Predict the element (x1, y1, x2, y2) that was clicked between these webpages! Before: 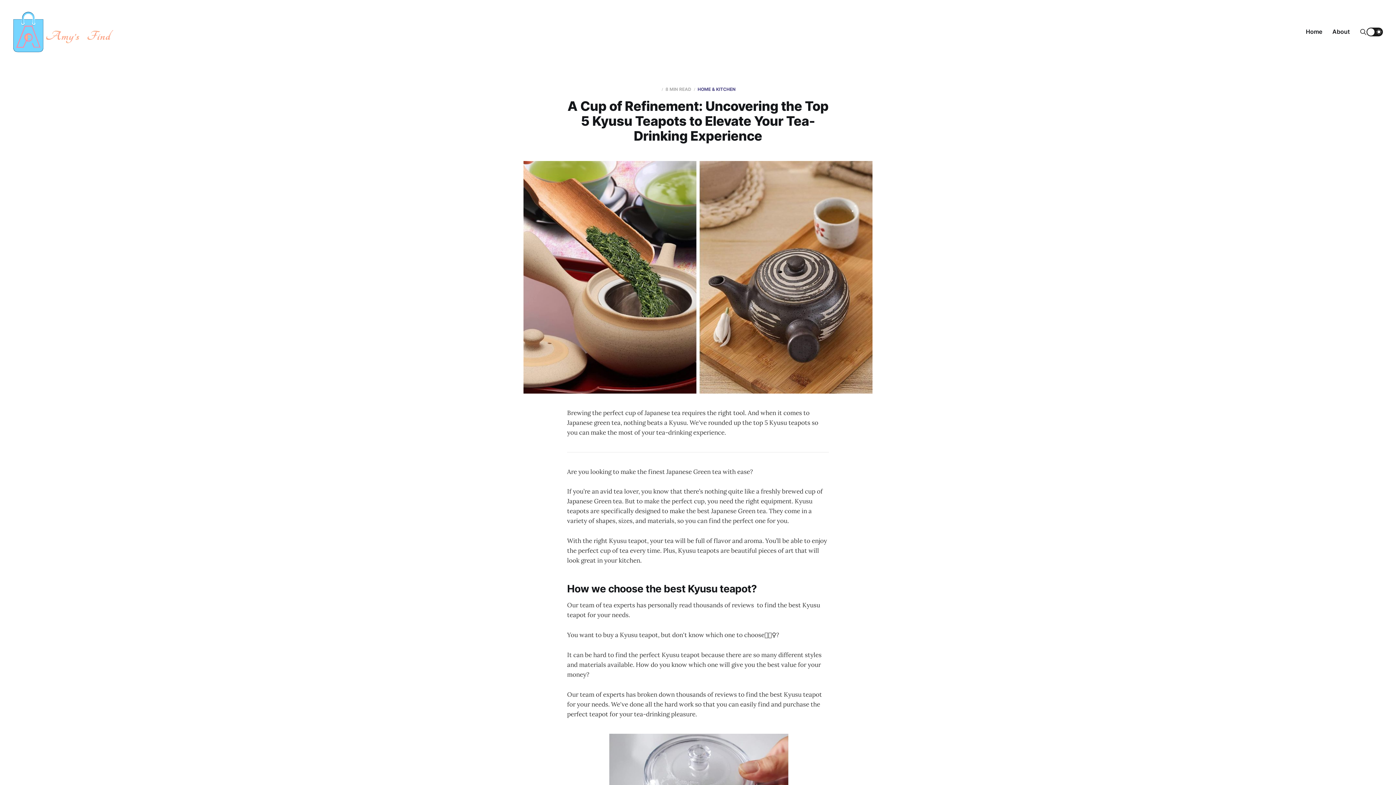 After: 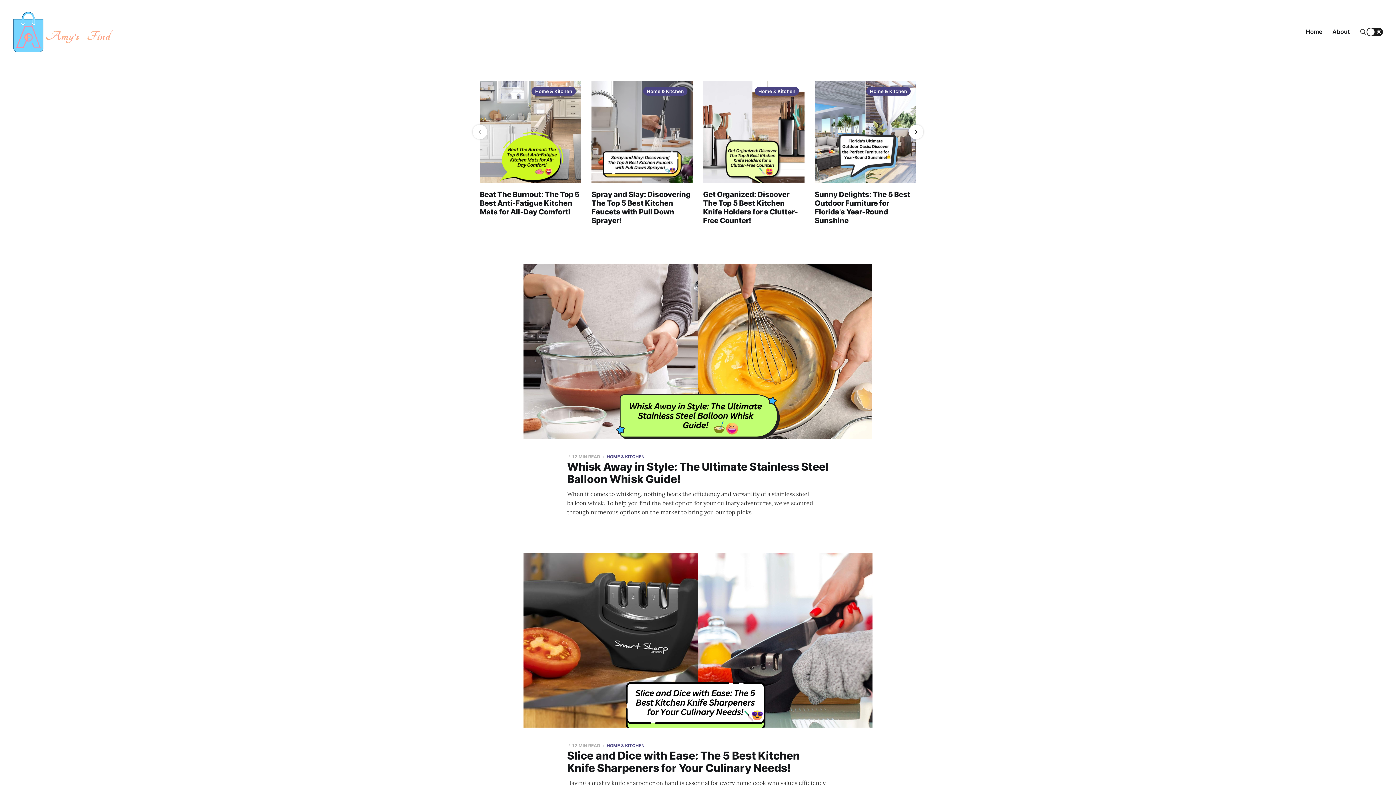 Action: label: Home bbox: (1306, 28, 1322, 35)